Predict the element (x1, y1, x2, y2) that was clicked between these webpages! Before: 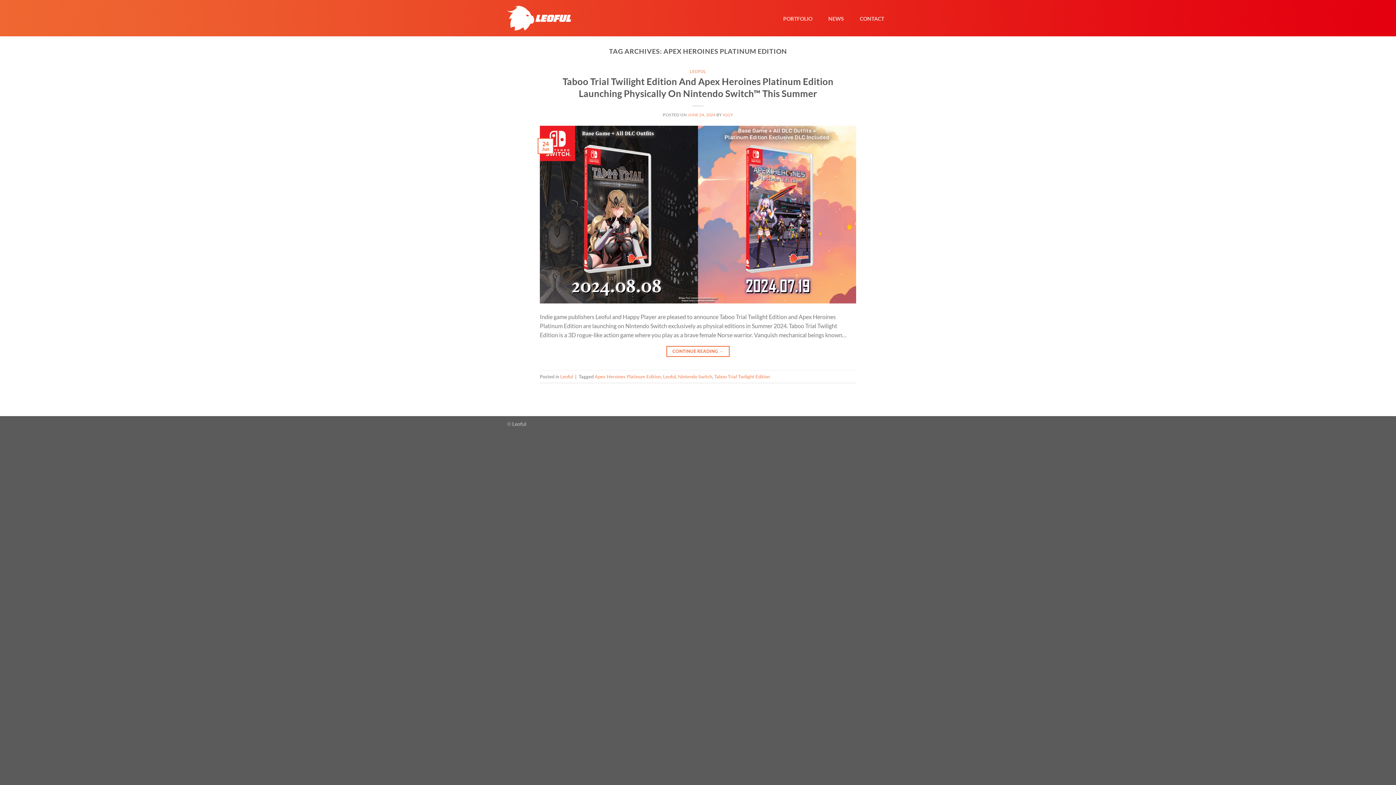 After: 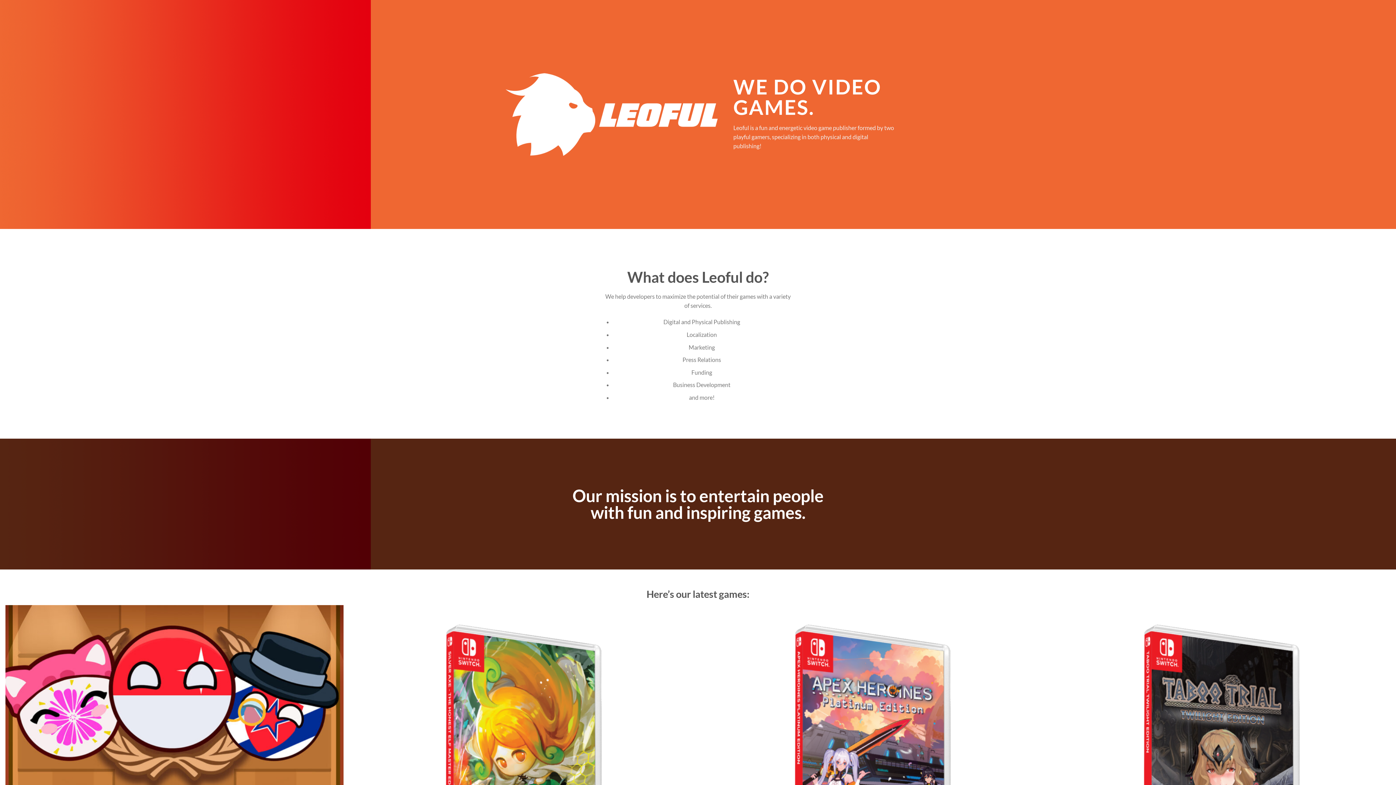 Action: bbox: (723, 112, 733, 117) label: IGGY